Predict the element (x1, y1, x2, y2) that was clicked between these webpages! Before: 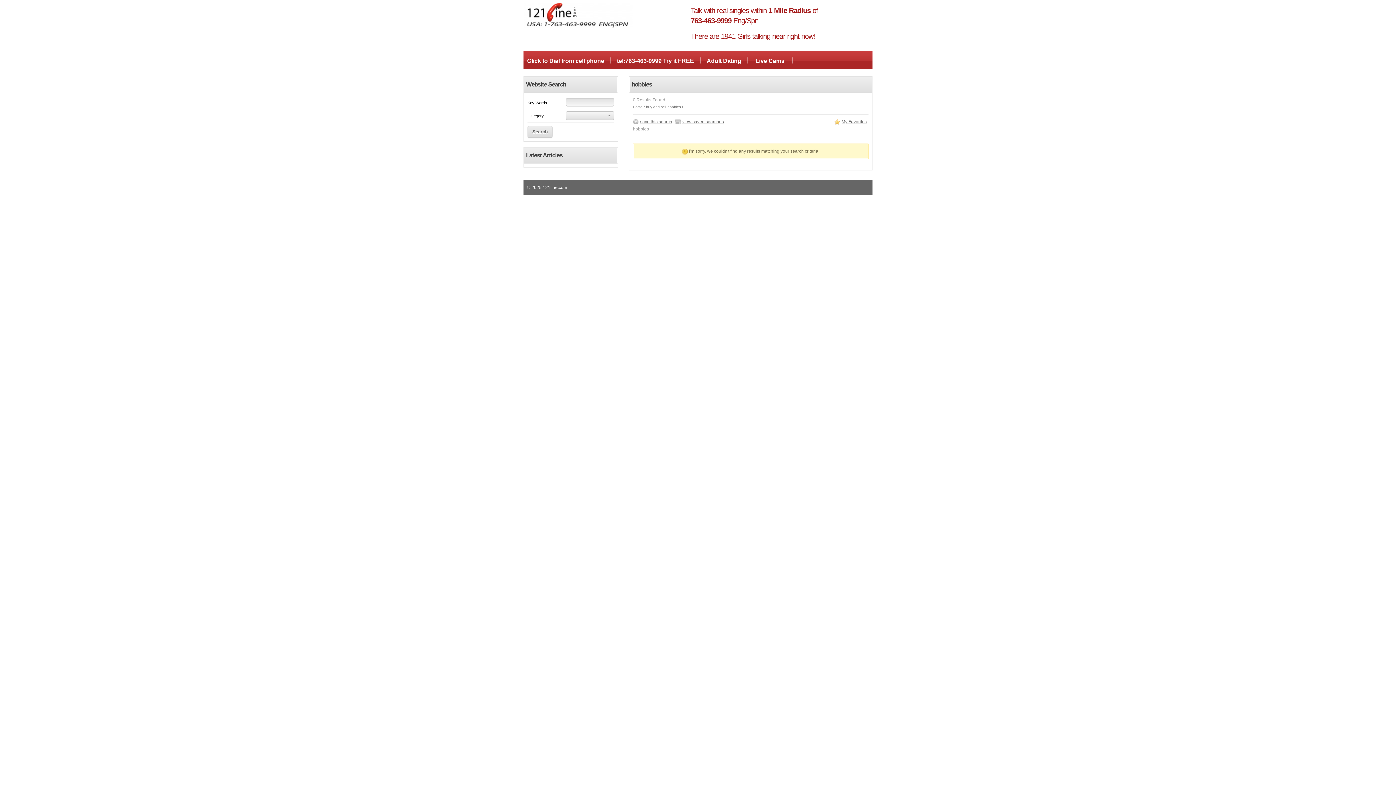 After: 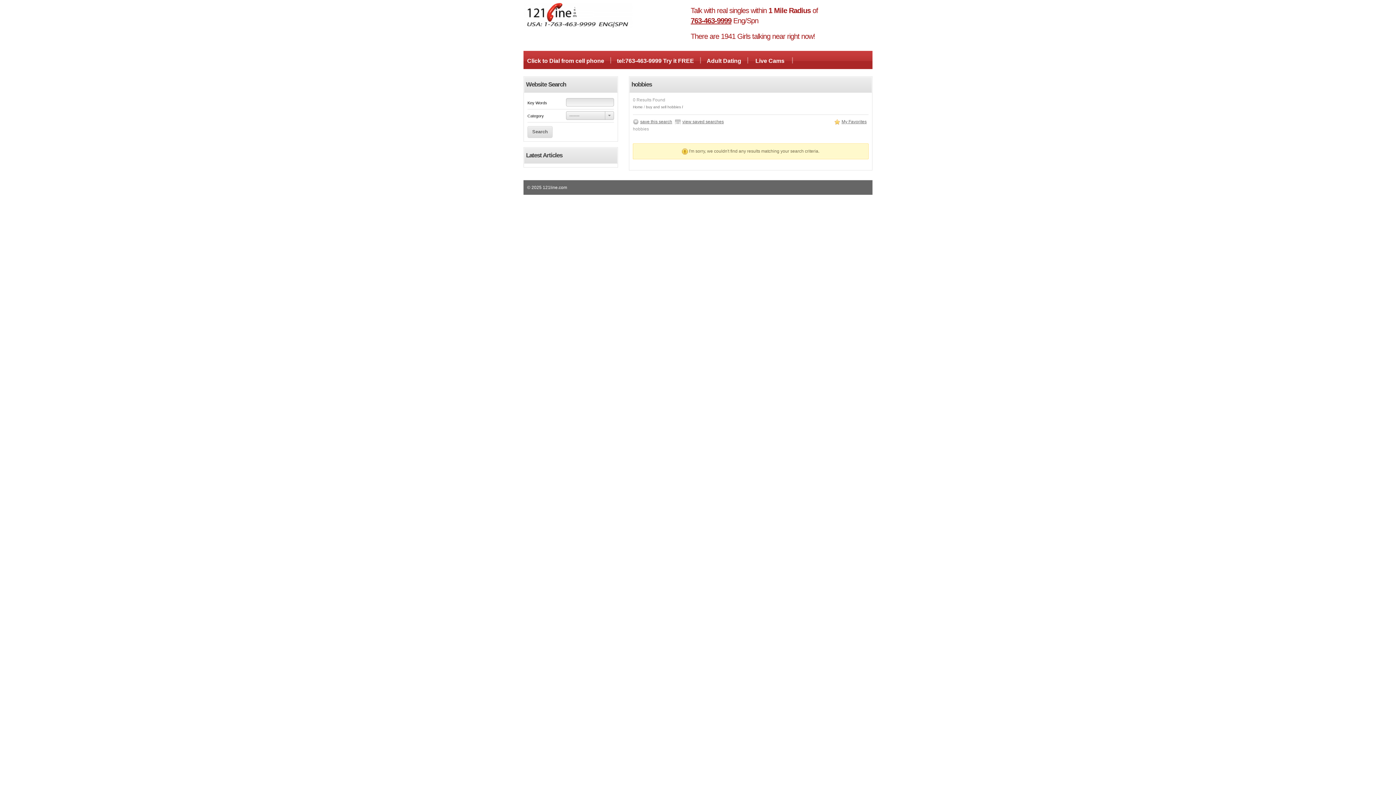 Action: bbox: (527, 50, 608, 64) label: Click to Dial from cell phone